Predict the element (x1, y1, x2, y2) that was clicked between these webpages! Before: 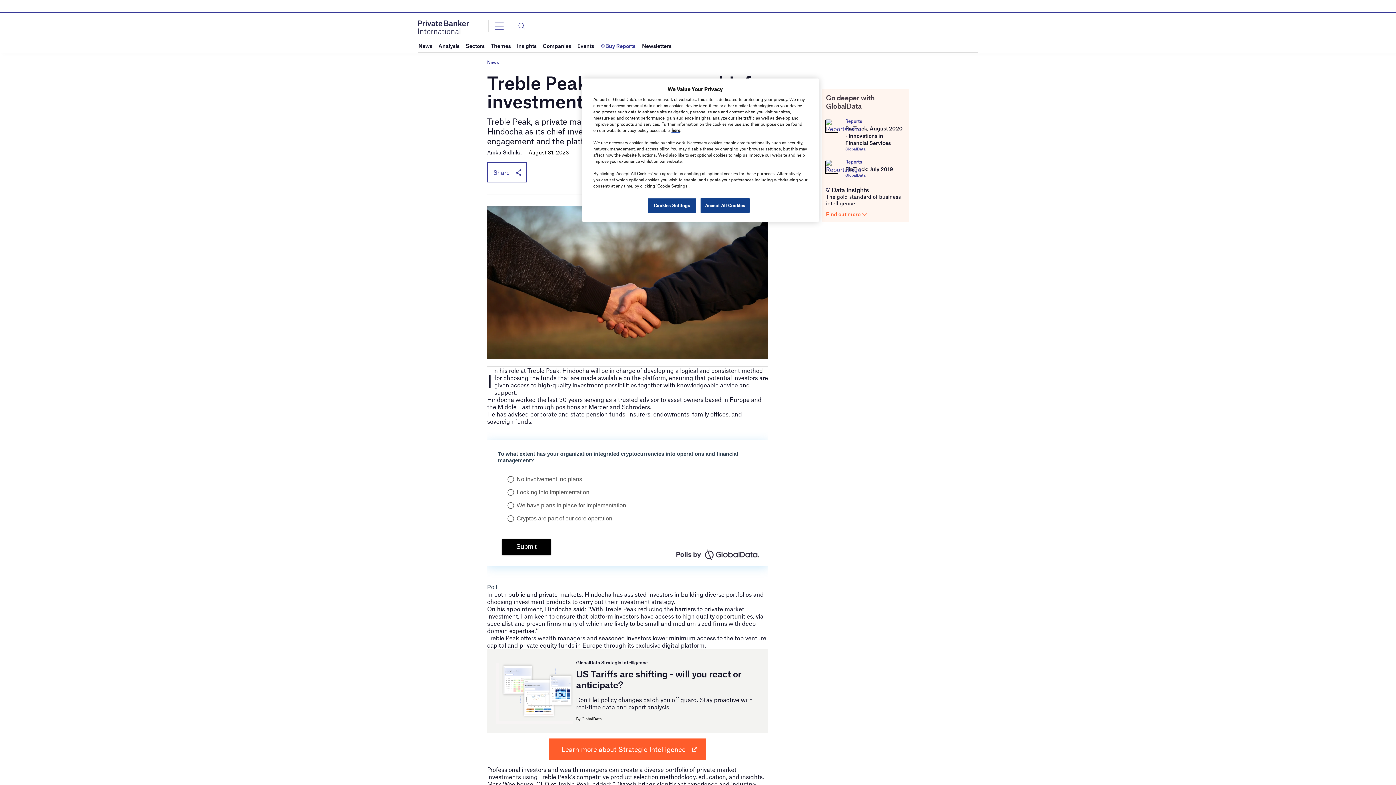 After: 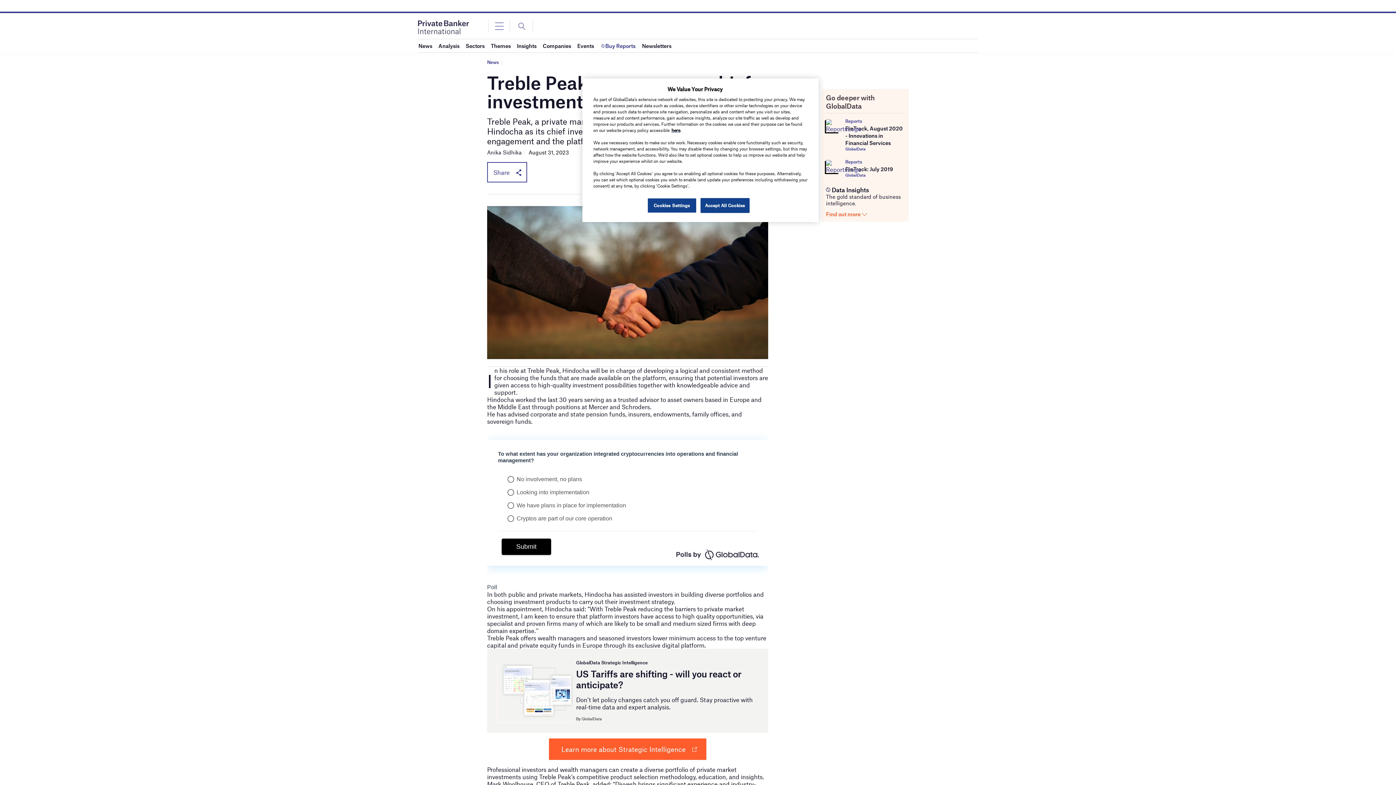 Action: bbox: (845, 165, 893, 172) label: FinTrack: July 2019